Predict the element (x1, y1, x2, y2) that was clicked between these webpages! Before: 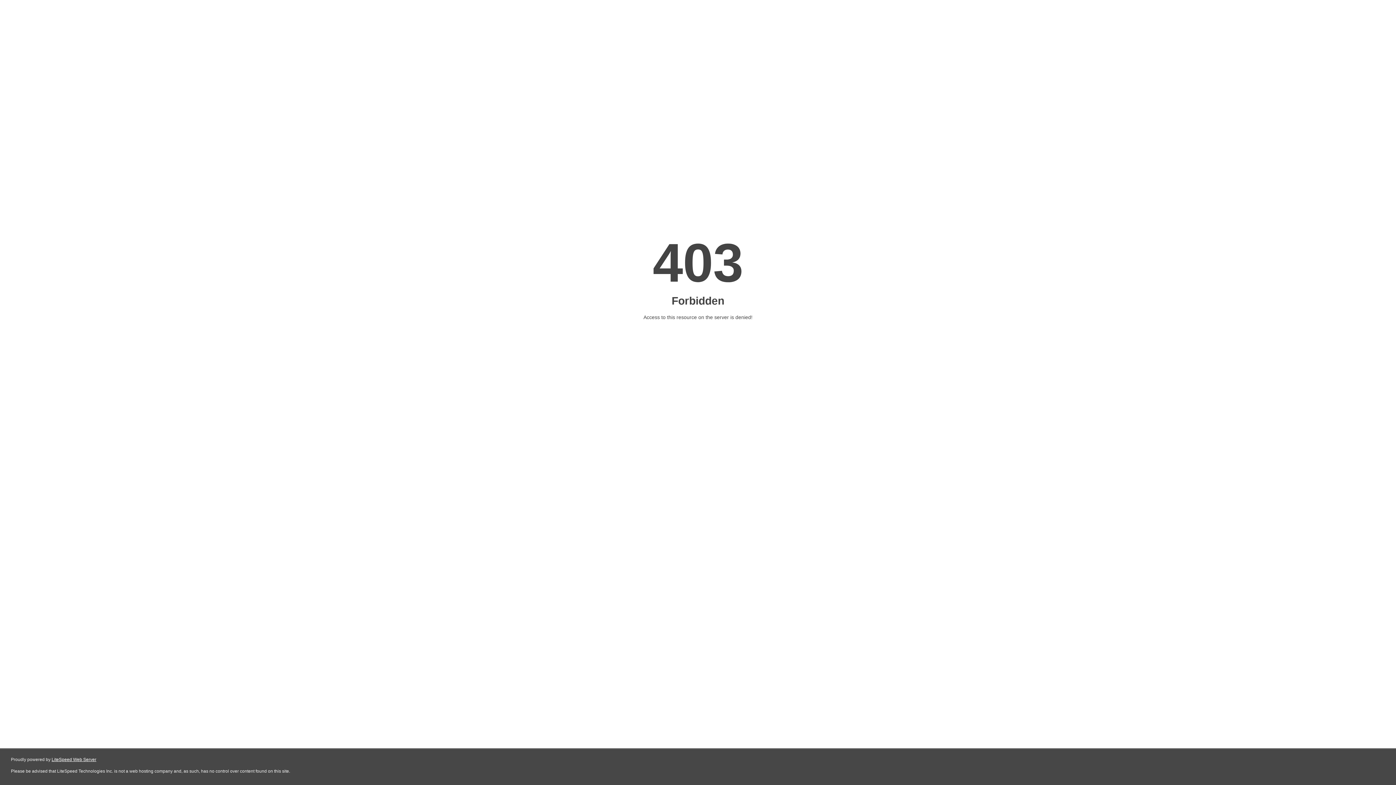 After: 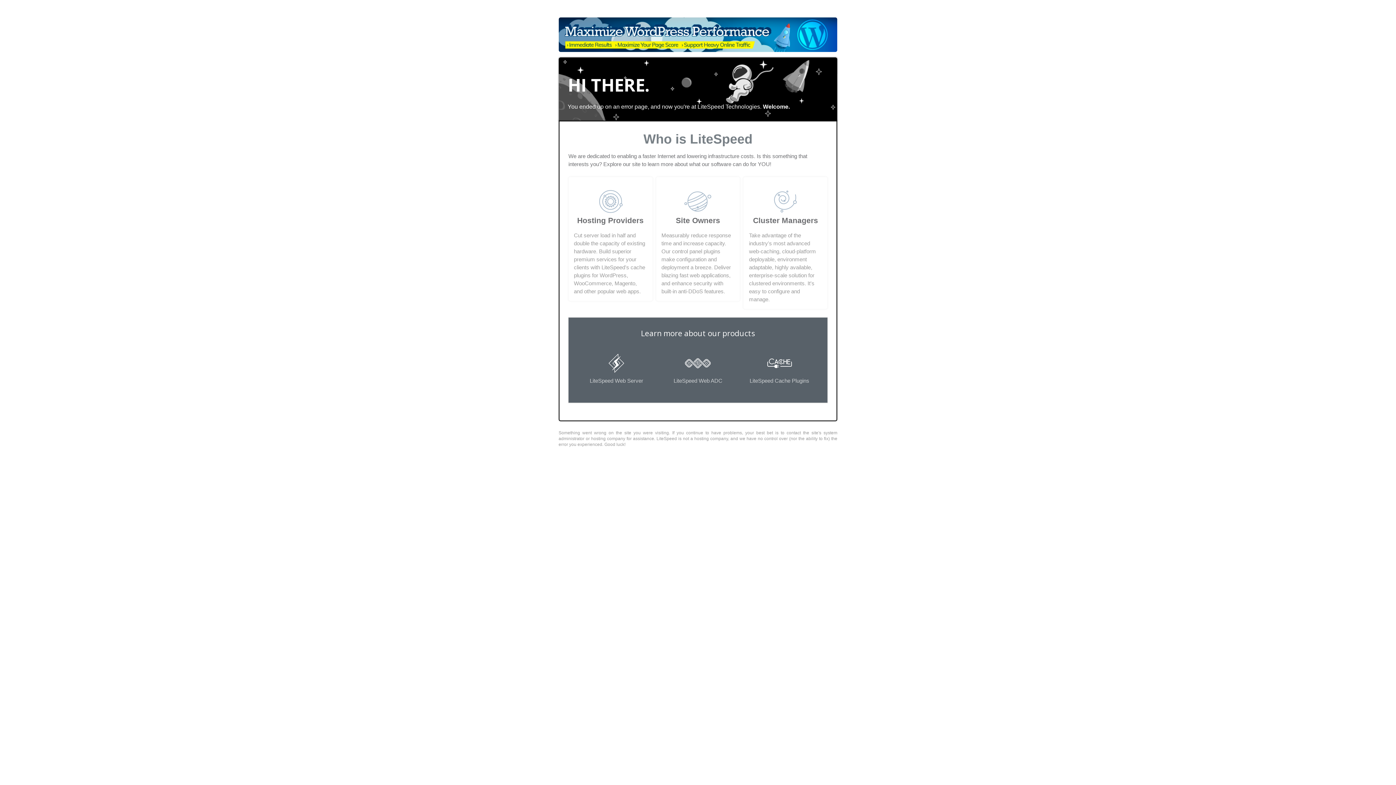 Action: bbox: (51, 757, 96, 762) label: LiteSpeed Web Server